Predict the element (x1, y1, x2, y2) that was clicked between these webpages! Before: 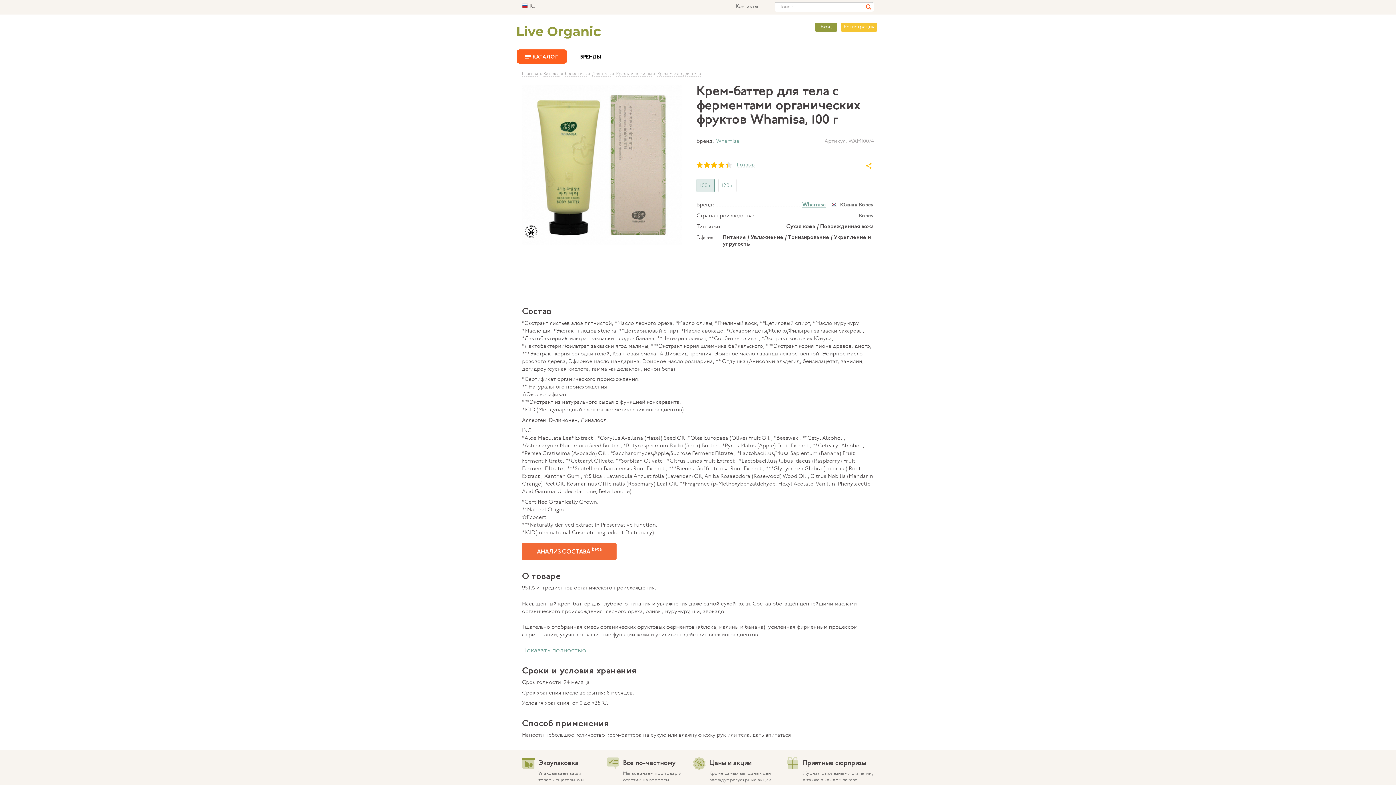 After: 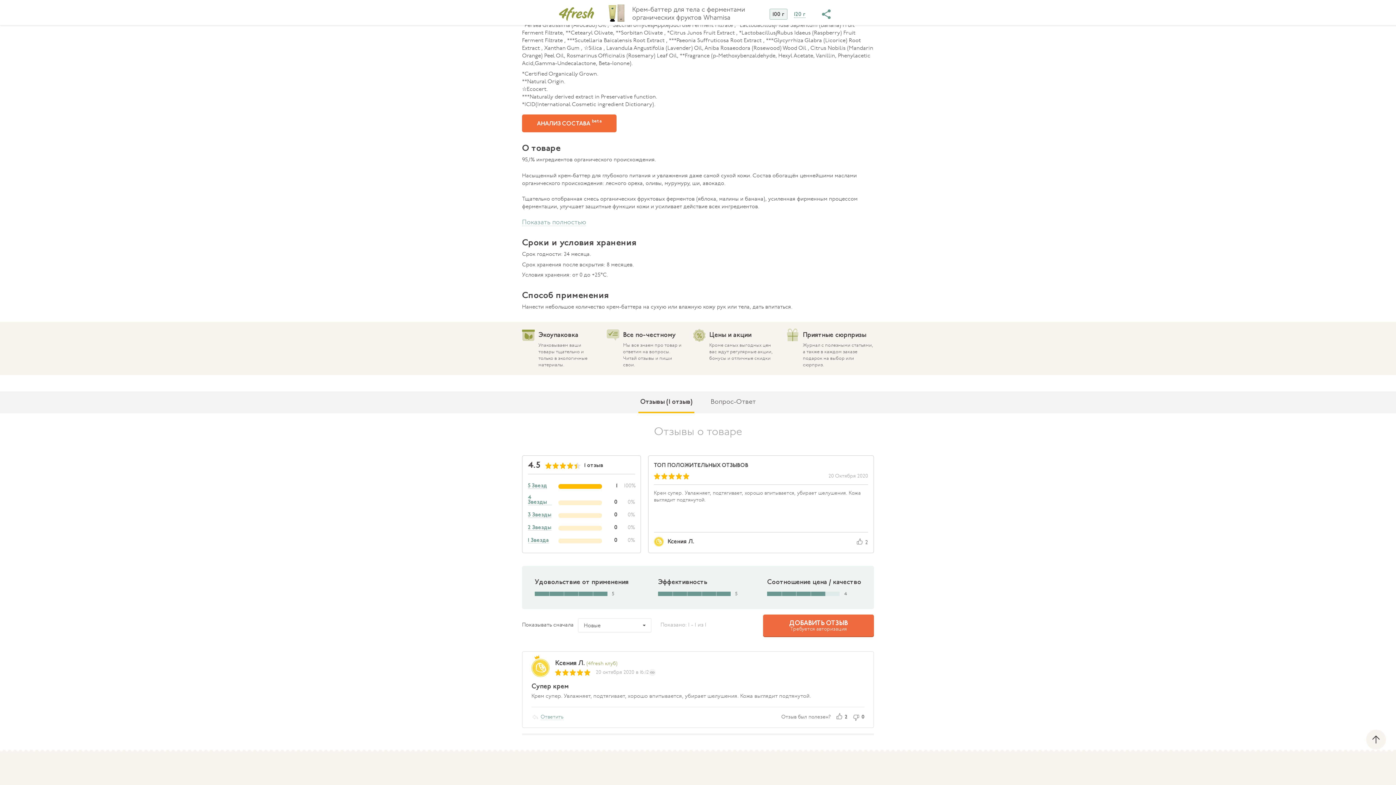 Action: bbox: (696, 162, 754, 168) label:  1 отзыв